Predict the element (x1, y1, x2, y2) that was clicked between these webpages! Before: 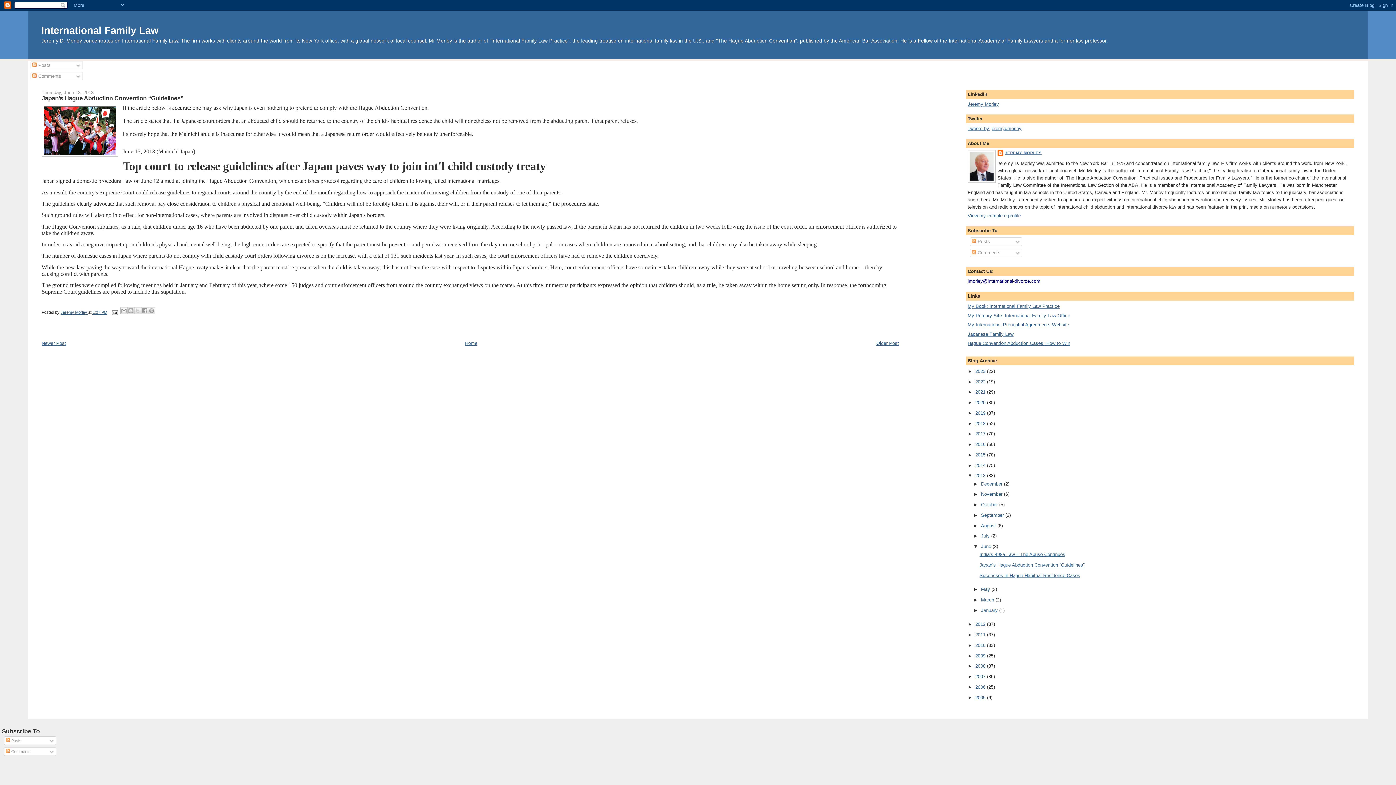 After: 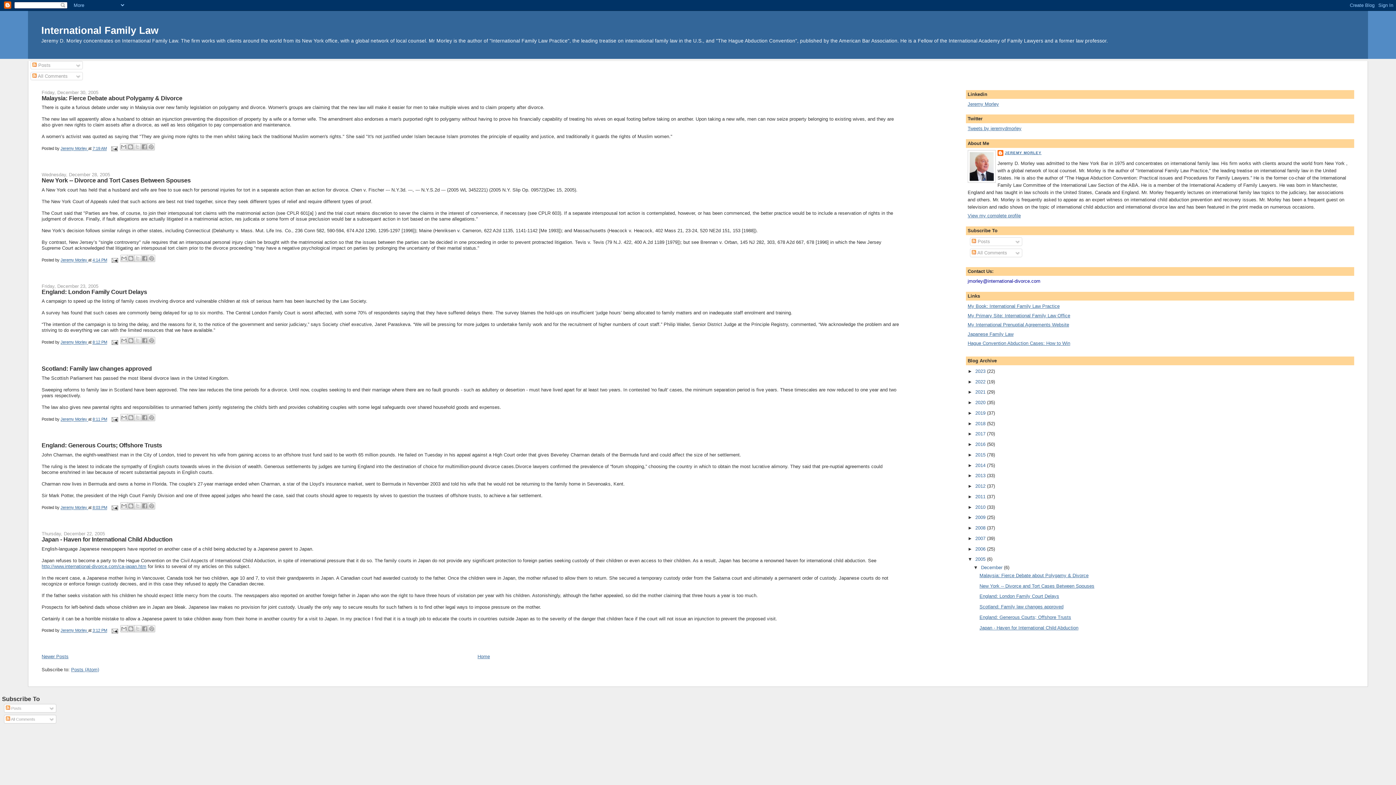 Action: label: 2005  bbox: (975, 695, 987, 700)